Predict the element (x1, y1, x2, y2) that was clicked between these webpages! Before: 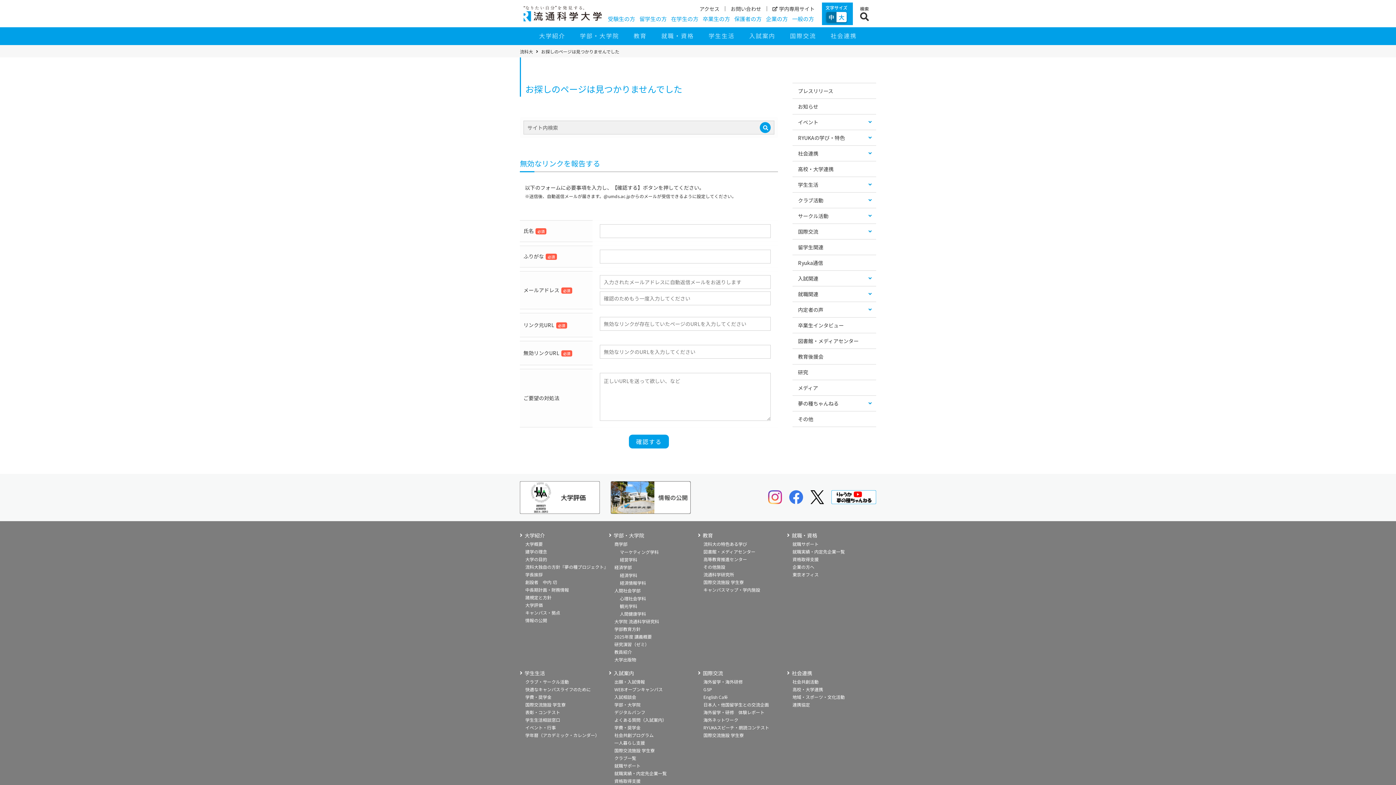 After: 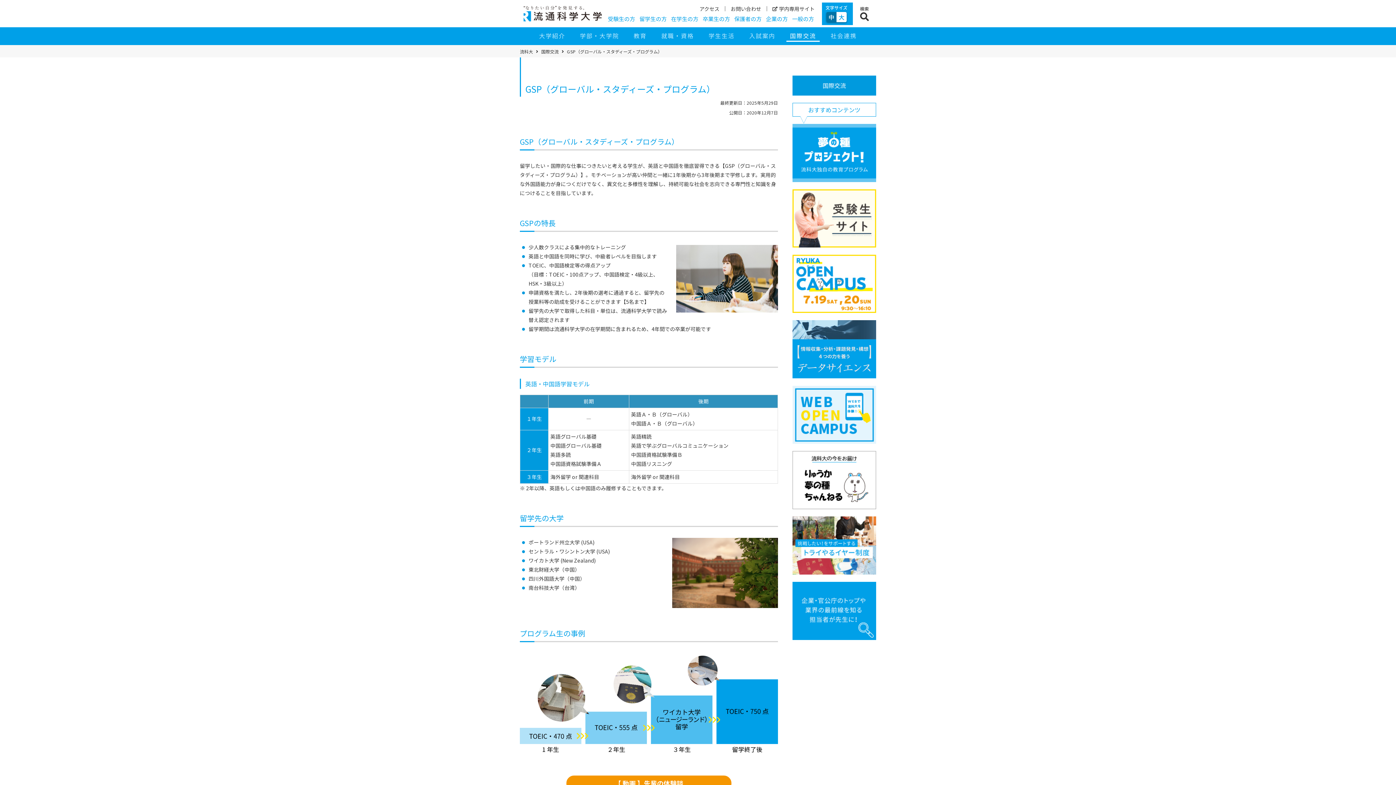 Action: bbox: (703, 686, 712, 692) label: GSP